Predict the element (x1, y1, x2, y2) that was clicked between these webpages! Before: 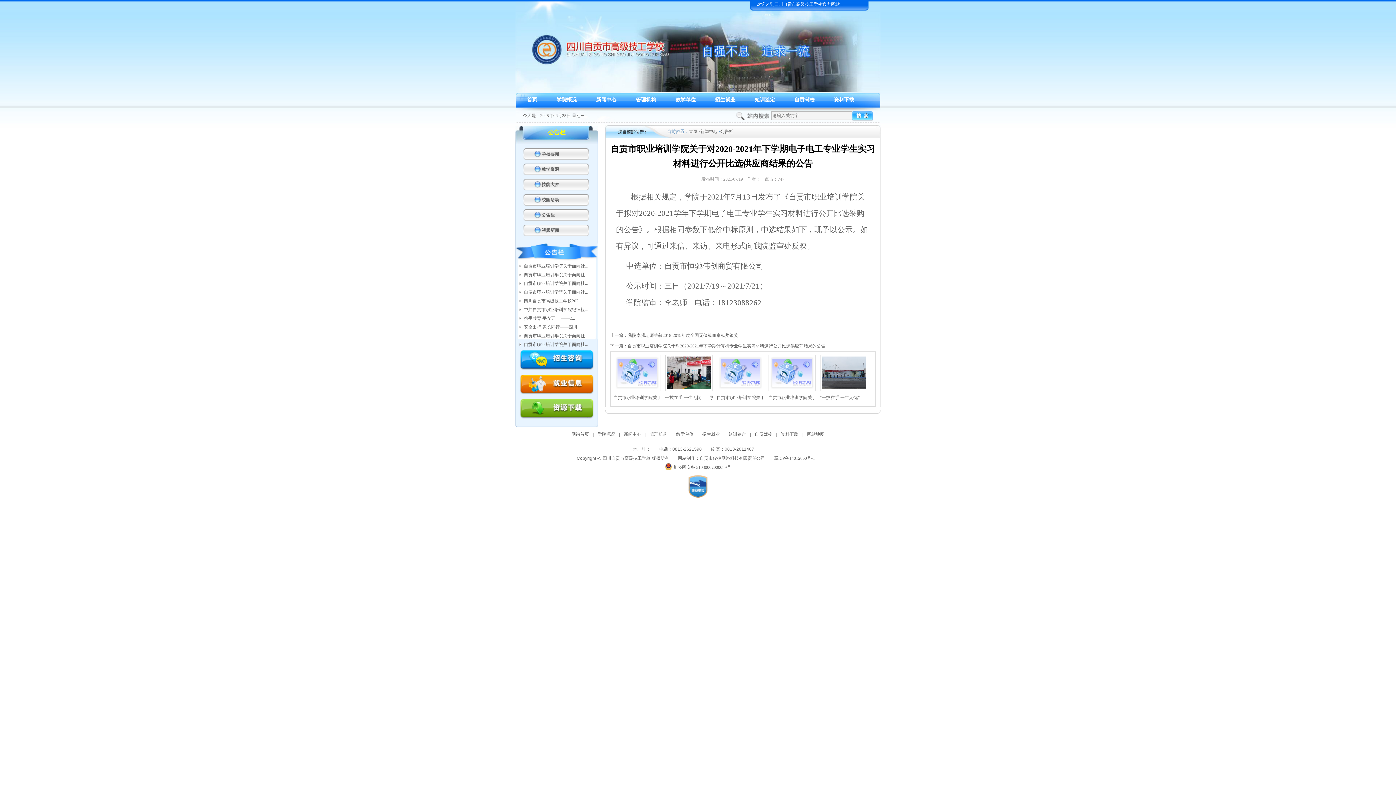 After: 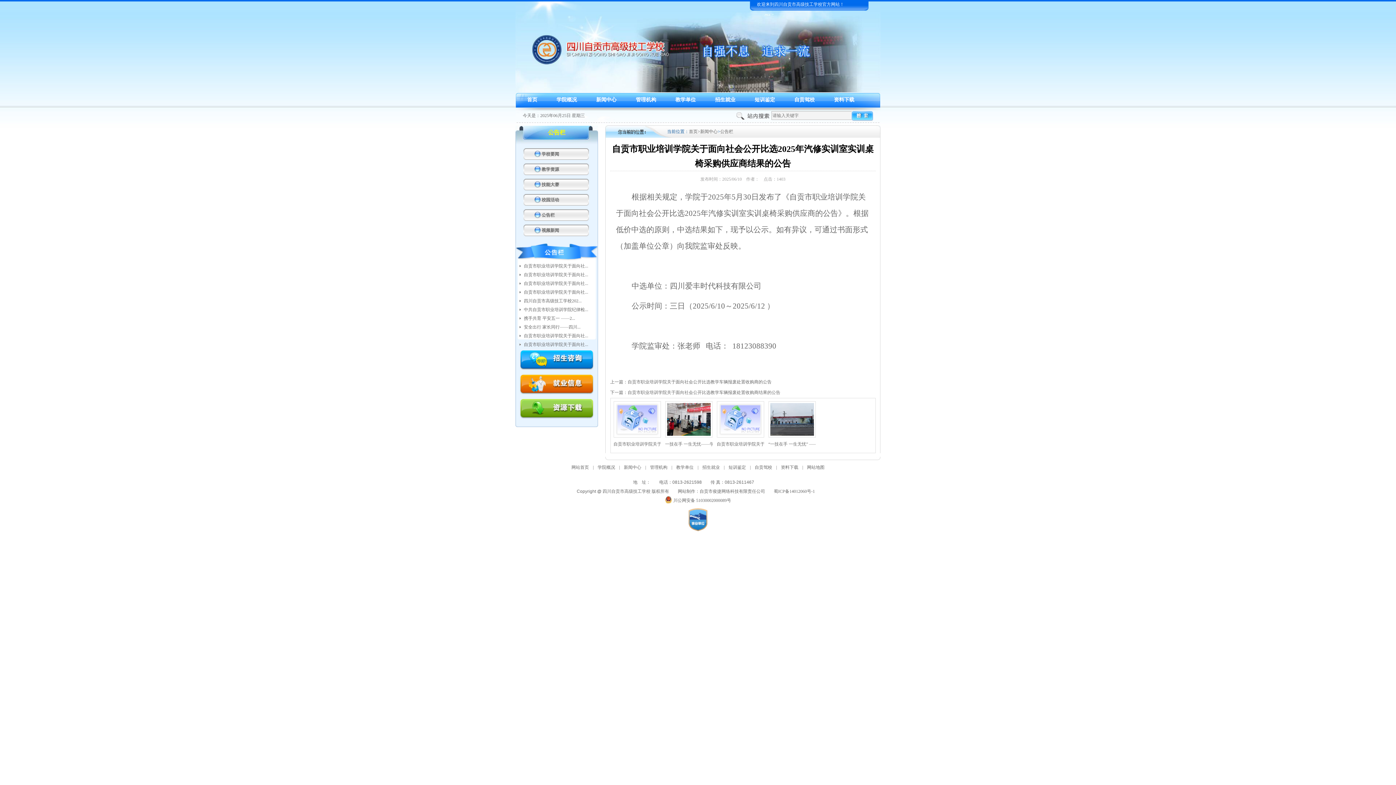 Action: label: 自贡市职业培训学院关于面向社... bbox: (524, 272, 588, 277)